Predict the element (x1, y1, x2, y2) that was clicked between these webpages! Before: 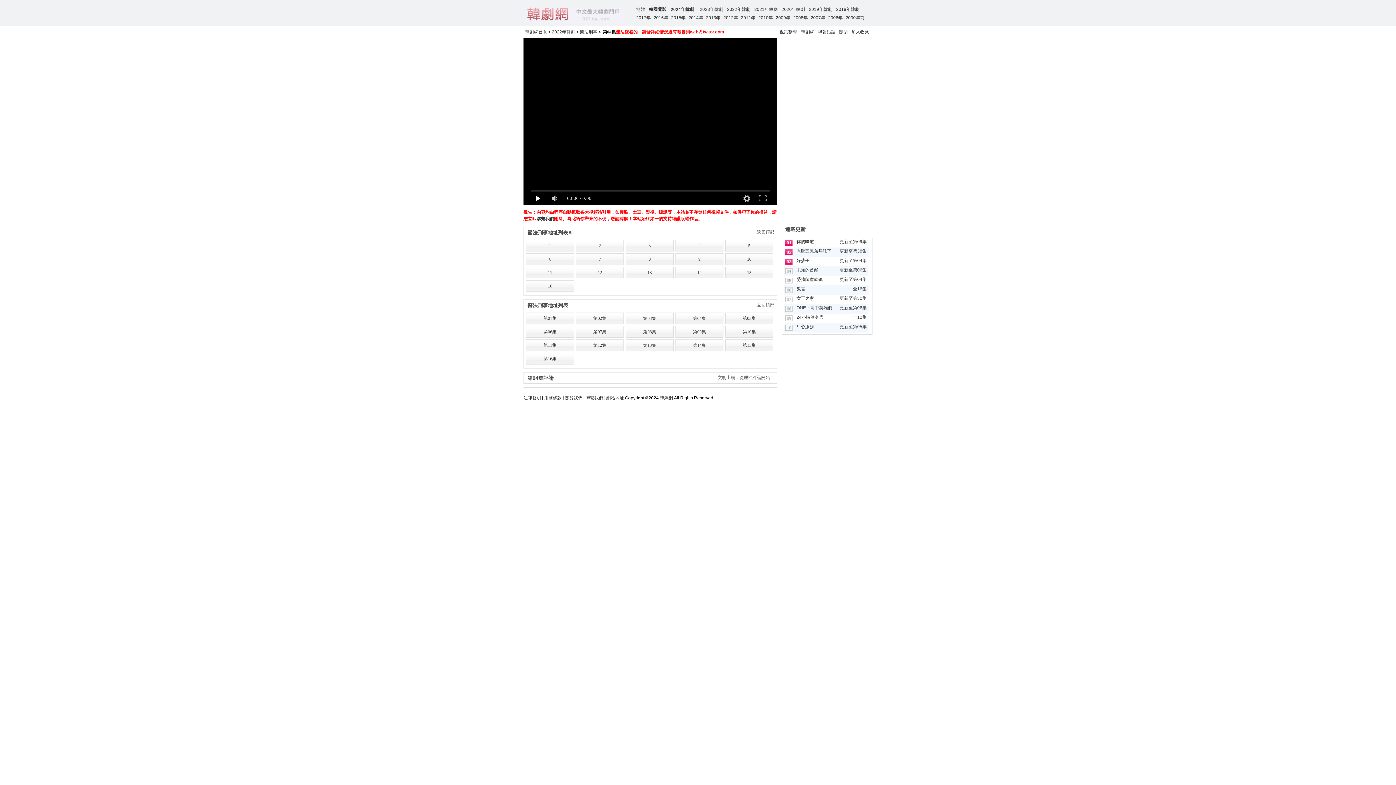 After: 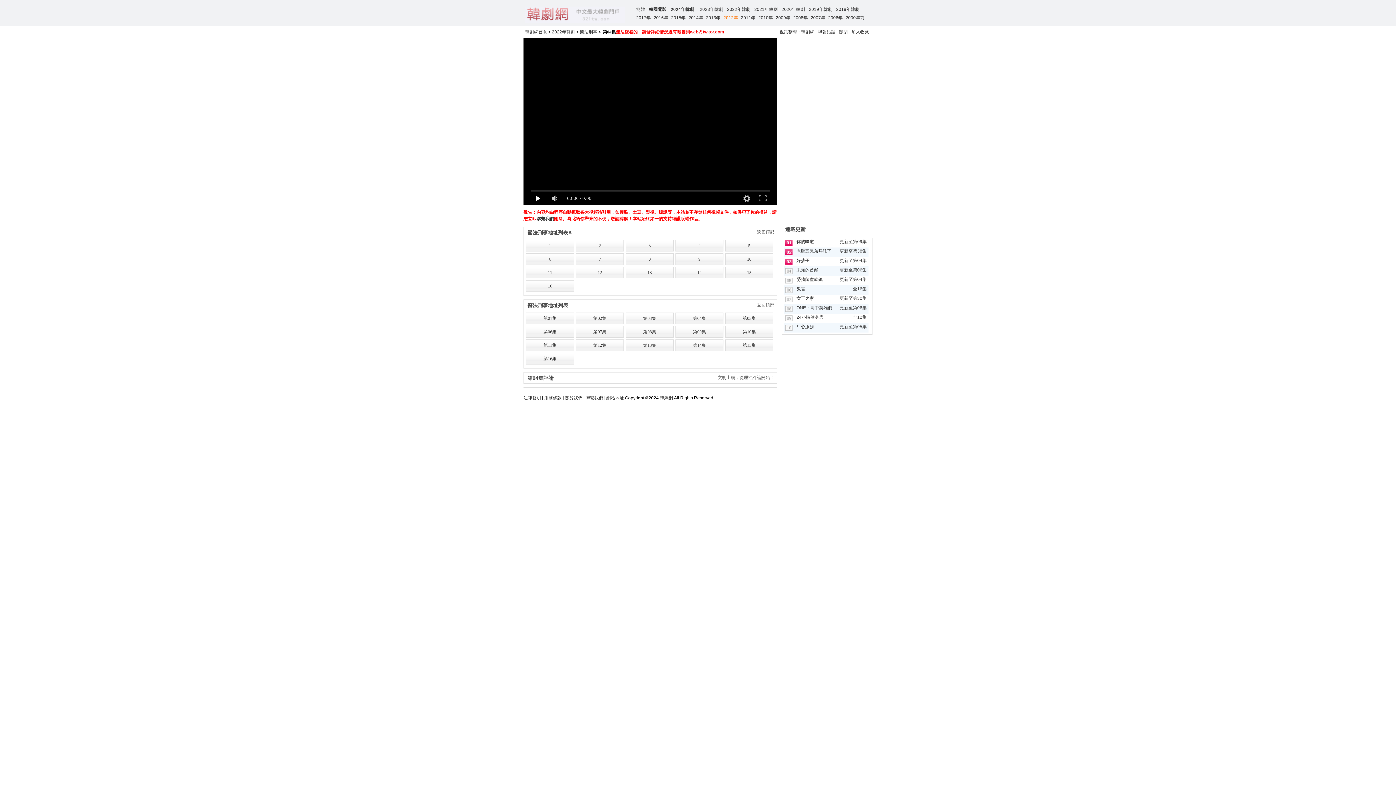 Action: bbox: (723, 15, 738, 20) label: 2012年